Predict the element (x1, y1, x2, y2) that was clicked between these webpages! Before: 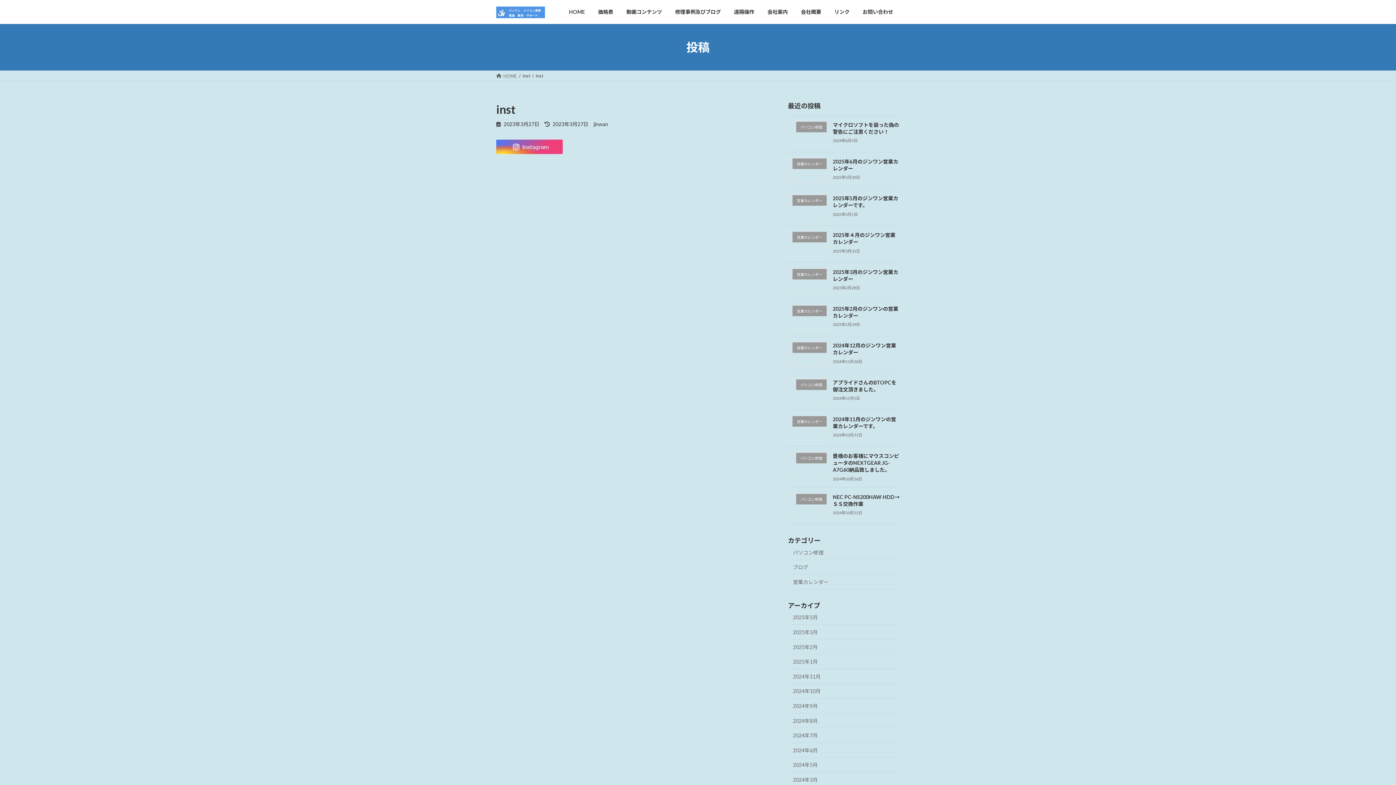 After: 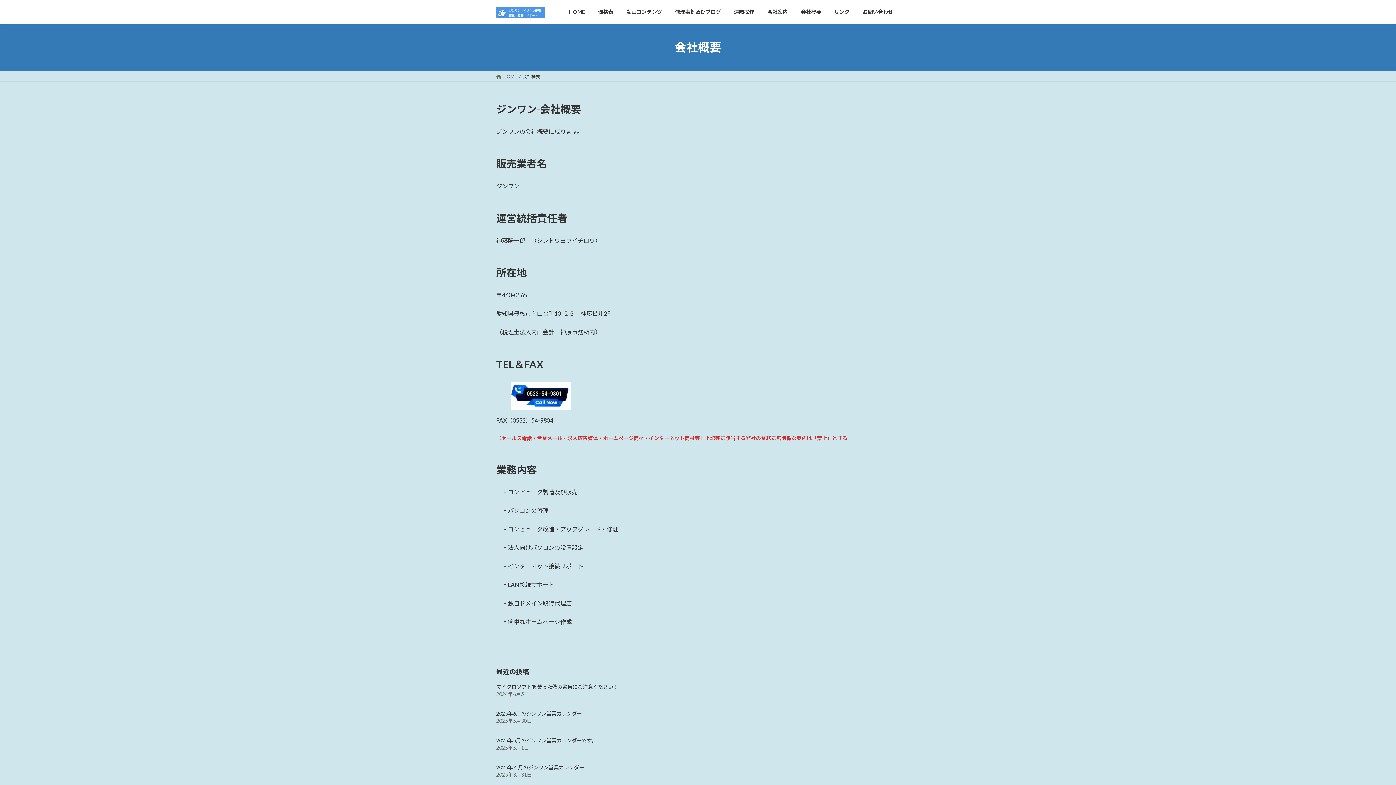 Action: bbox: (794, 3, 828, 20) label: 会社概要